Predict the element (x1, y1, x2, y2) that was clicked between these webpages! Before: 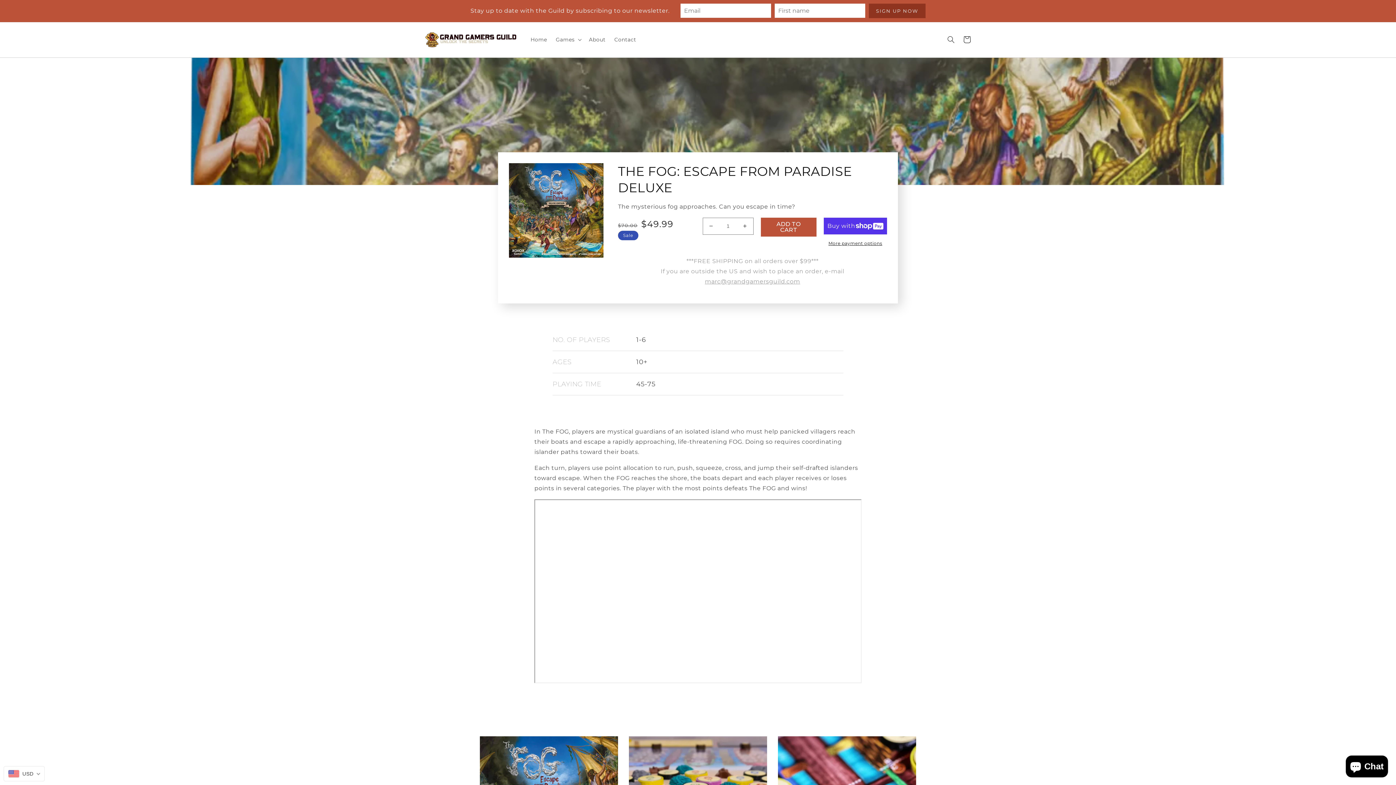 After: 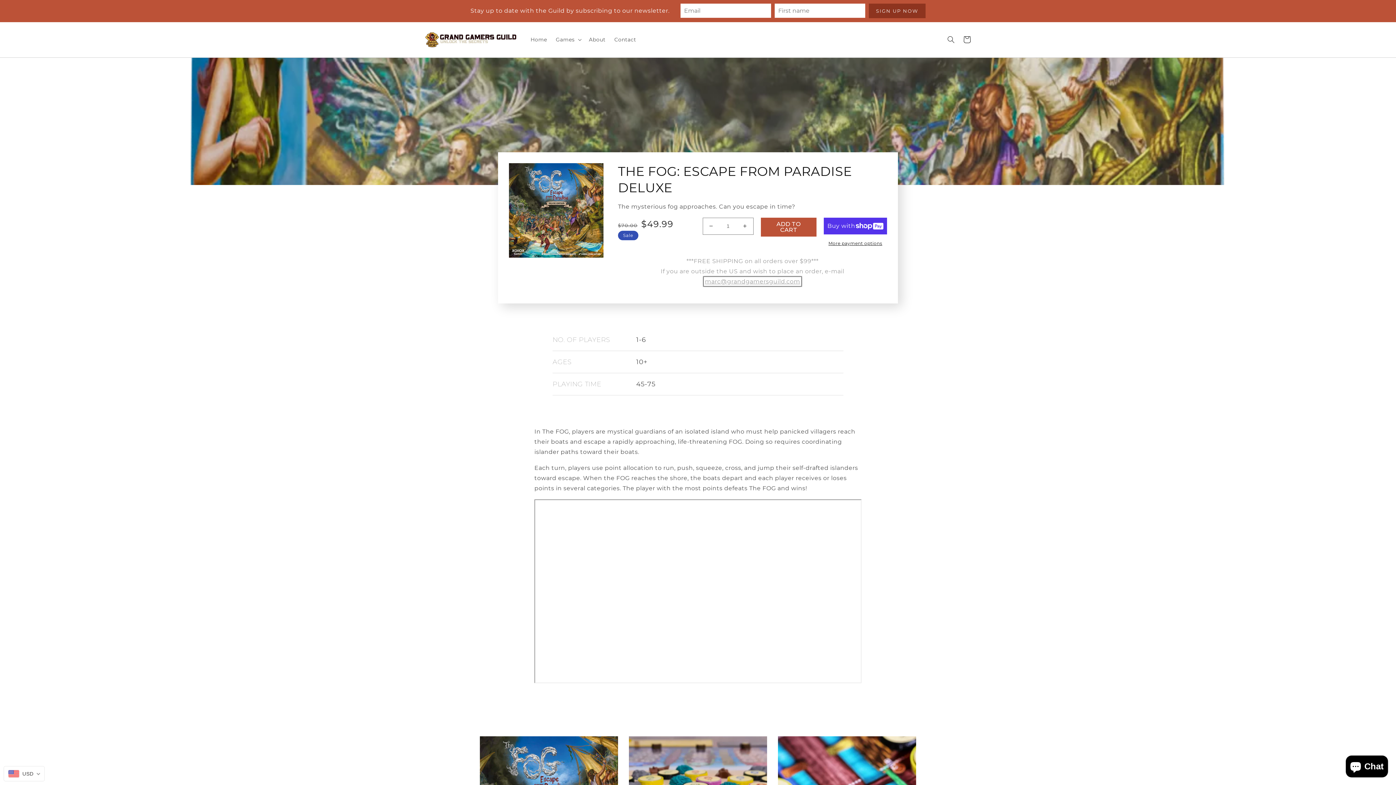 Action: bbox: (705, 278, 800, 284) label: marc@grandgamersguild.com